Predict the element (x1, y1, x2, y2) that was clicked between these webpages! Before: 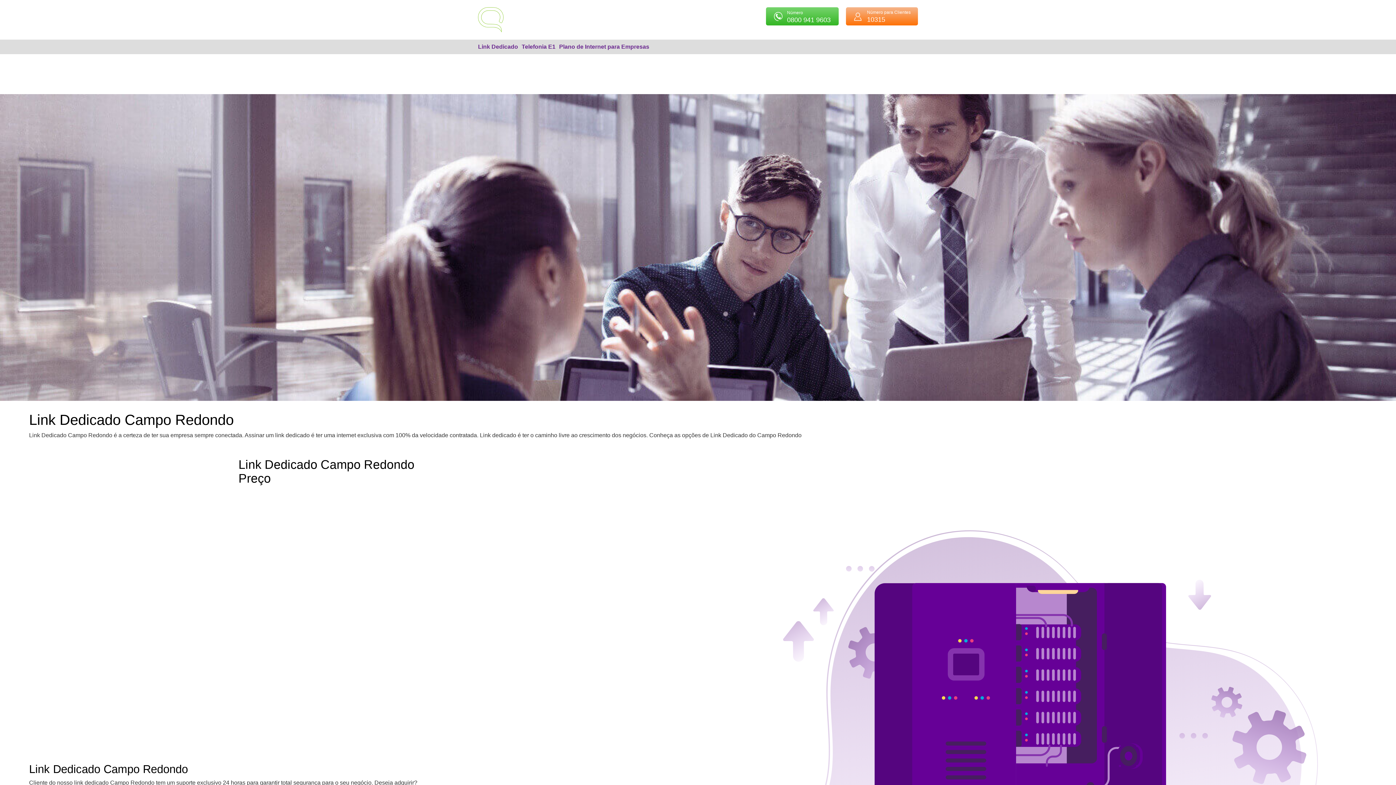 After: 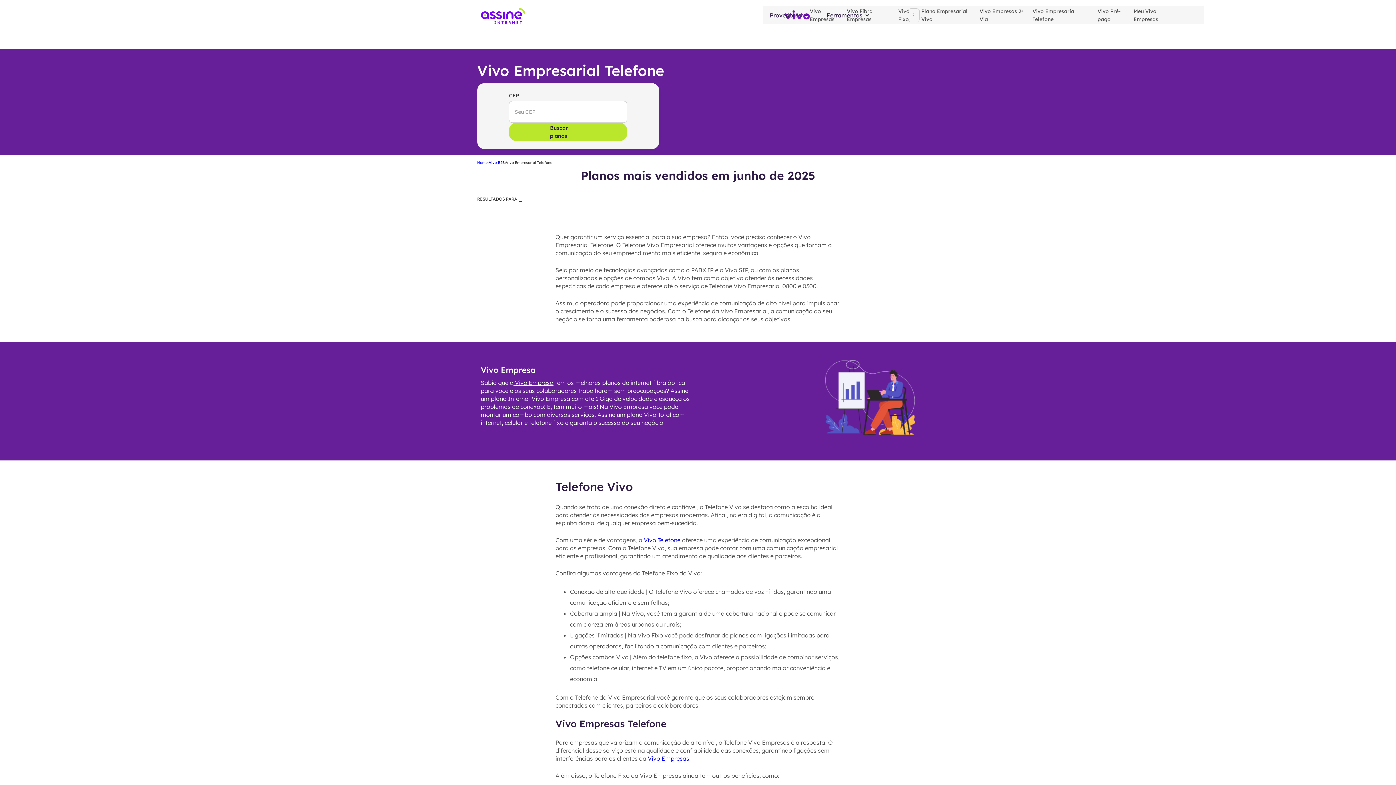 Action: label: Plano de Internet para Empresas bbox: (559, 39, 649, 54)